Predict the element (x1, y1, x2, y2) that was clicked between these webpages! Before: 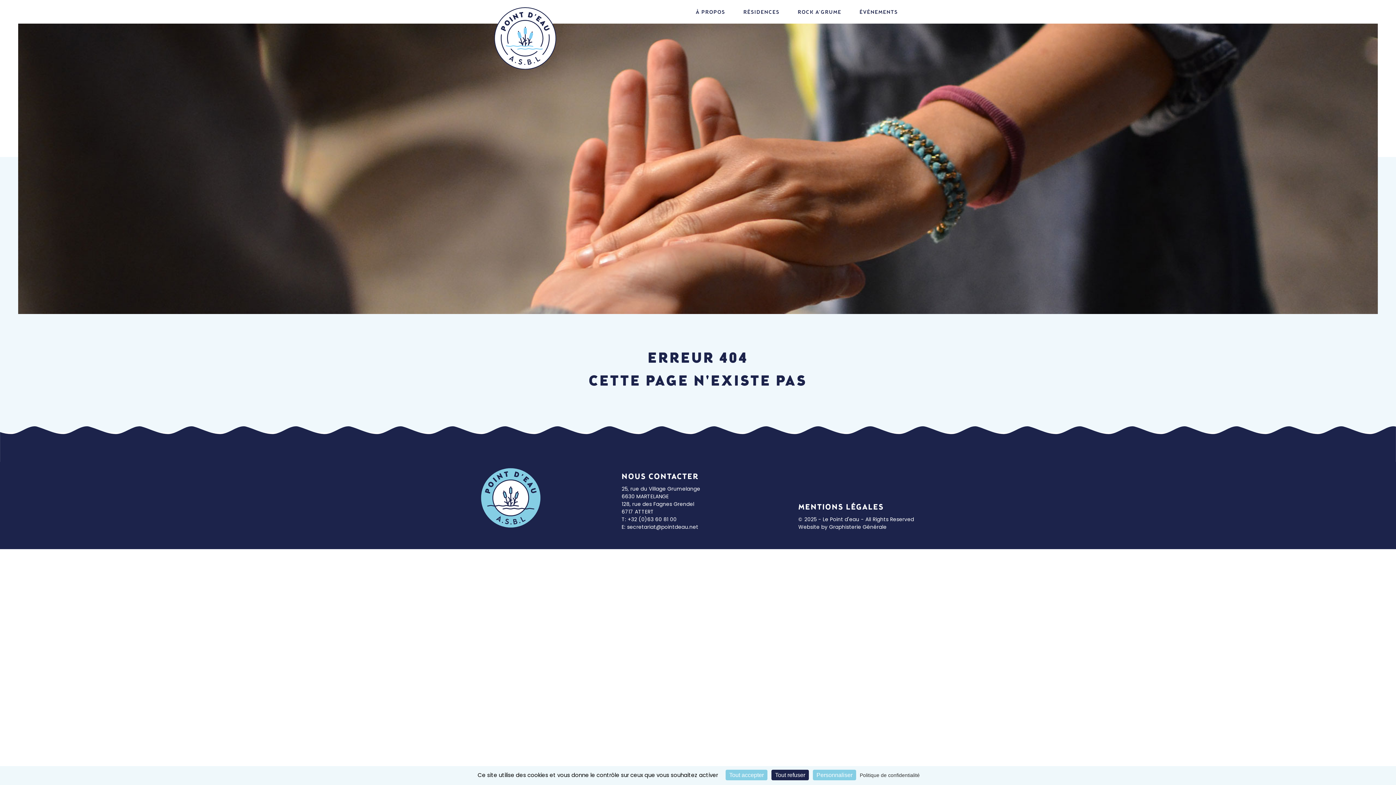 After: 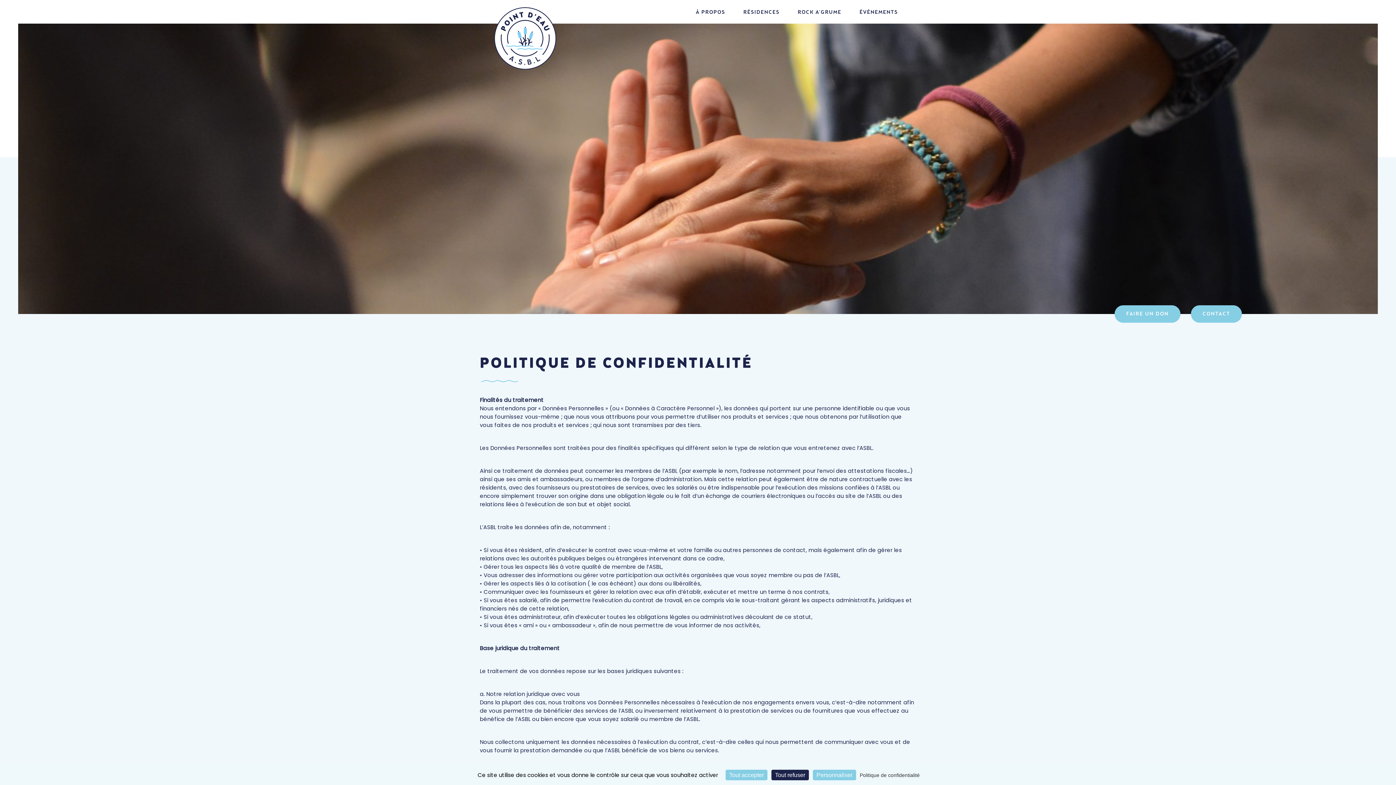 Action: label: Politique de confidentialité bbox: (857, 772, 922, 778)